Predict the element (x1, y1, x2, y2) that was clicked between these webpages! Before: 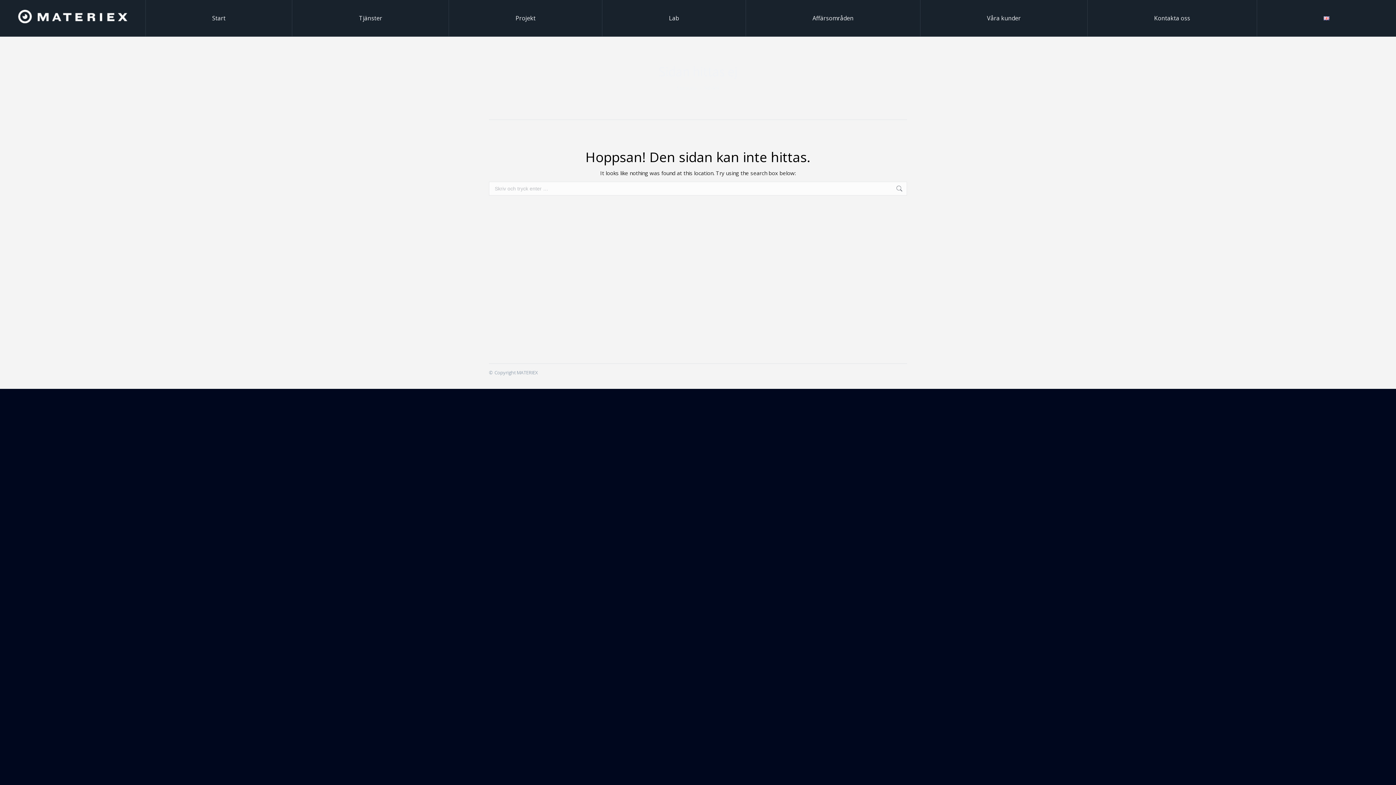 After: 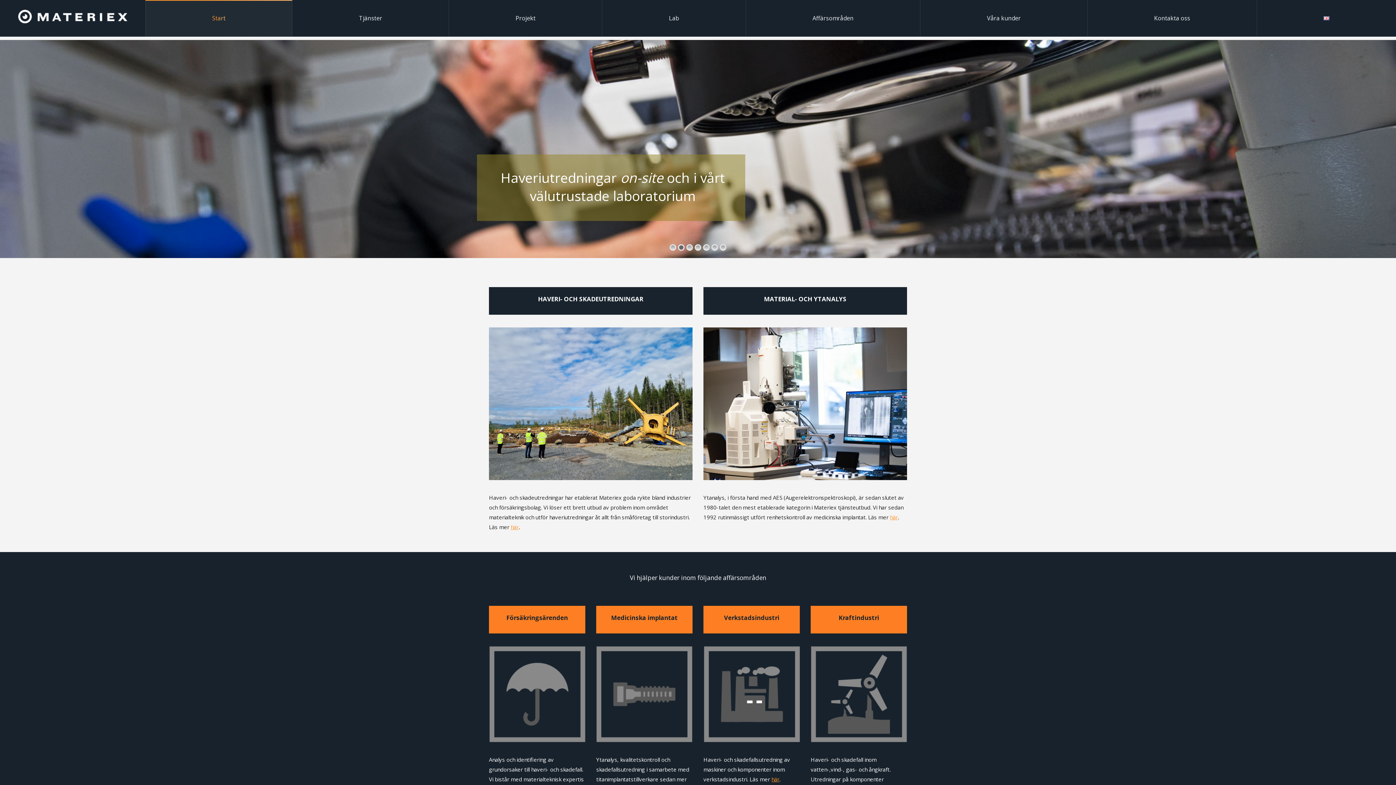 Action: bbox: (145, 0, 292, 36) label: Start